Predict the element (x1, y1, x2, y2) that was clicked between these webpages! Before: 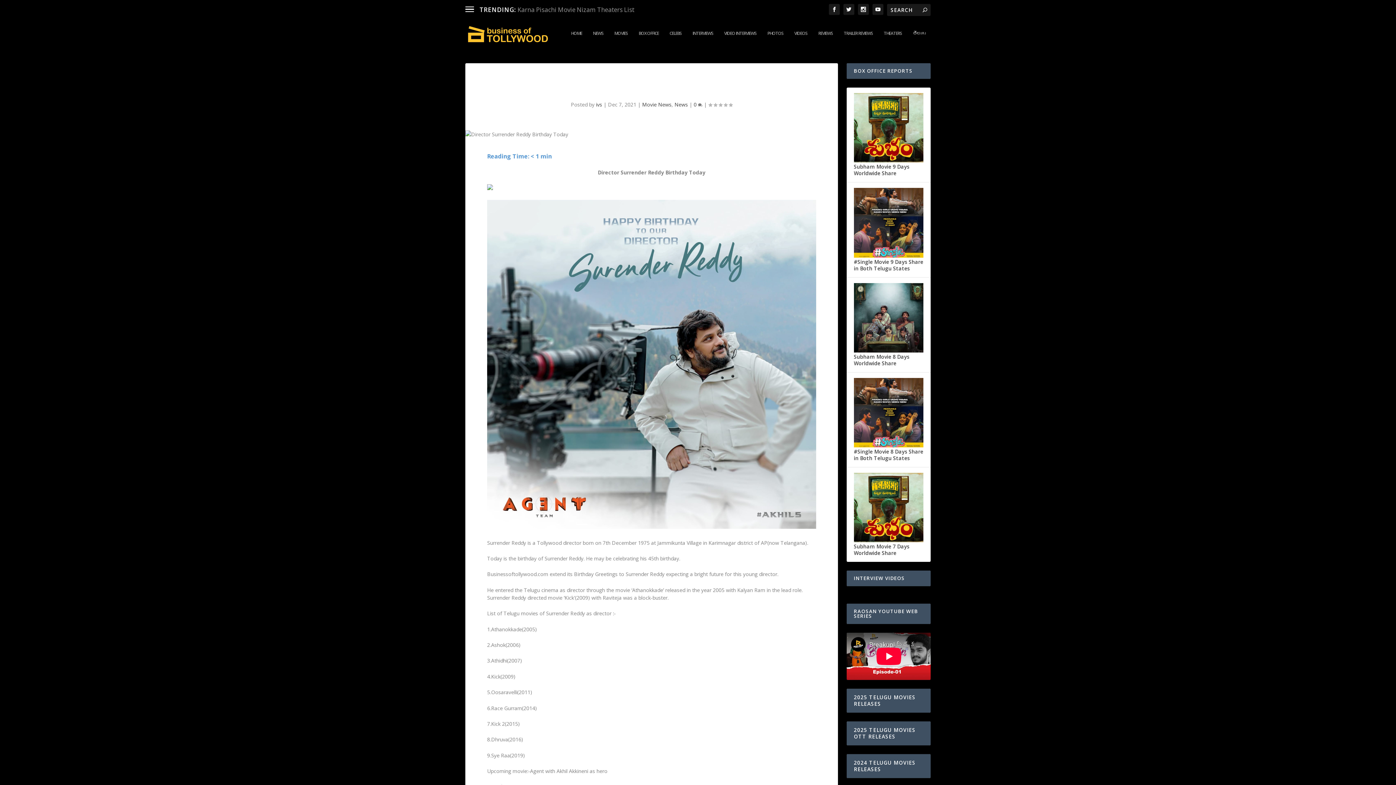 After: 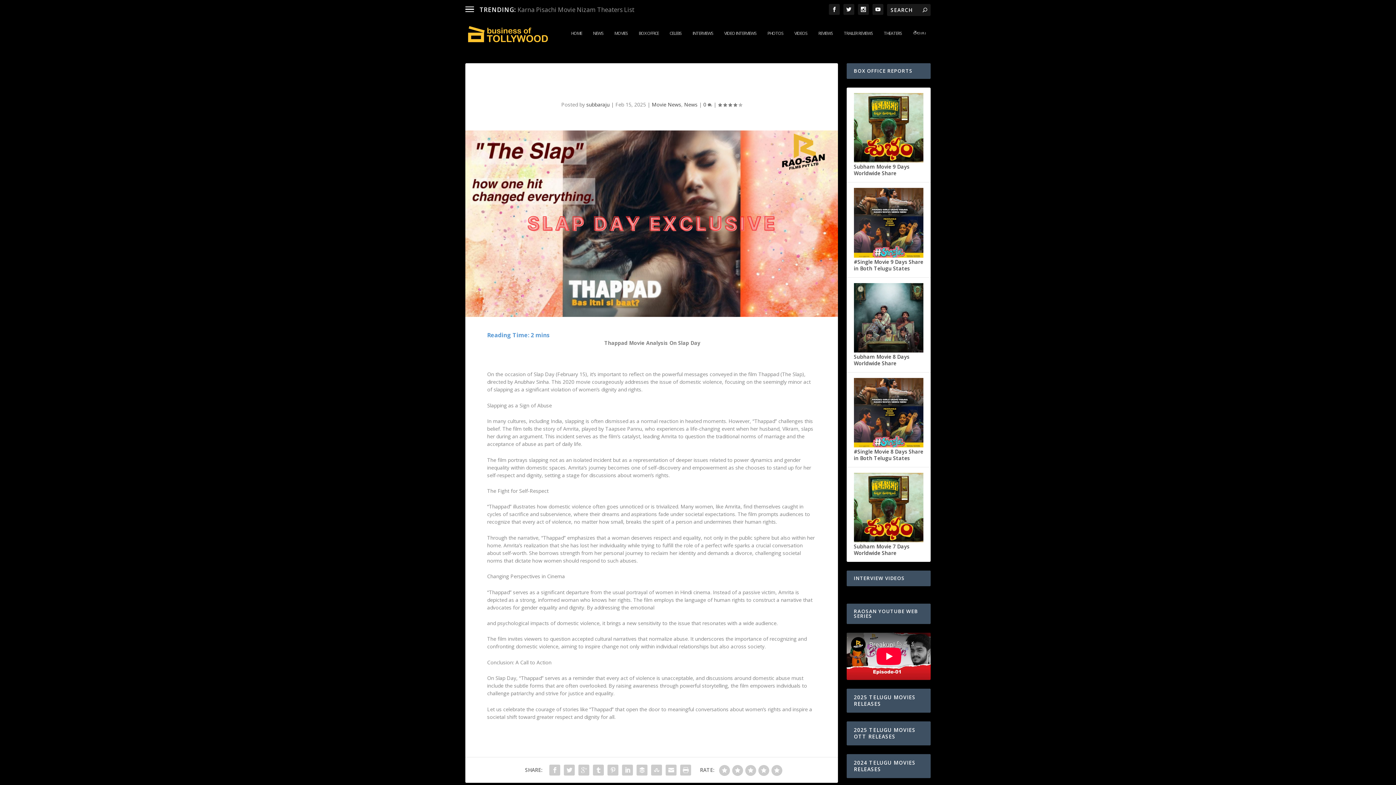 Action: bbox: (517, 5, 625, 13) label: Thappad Movie Analysis On Slap Day